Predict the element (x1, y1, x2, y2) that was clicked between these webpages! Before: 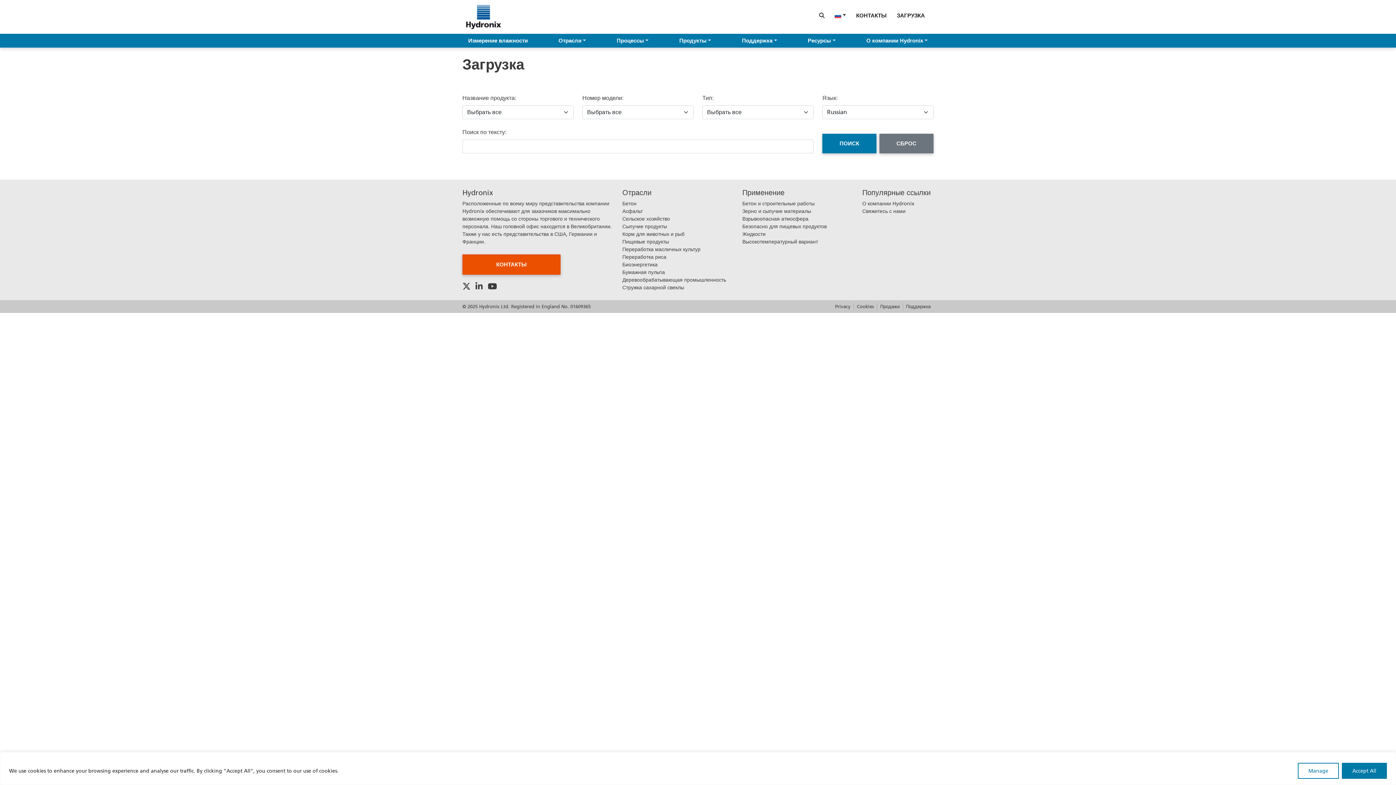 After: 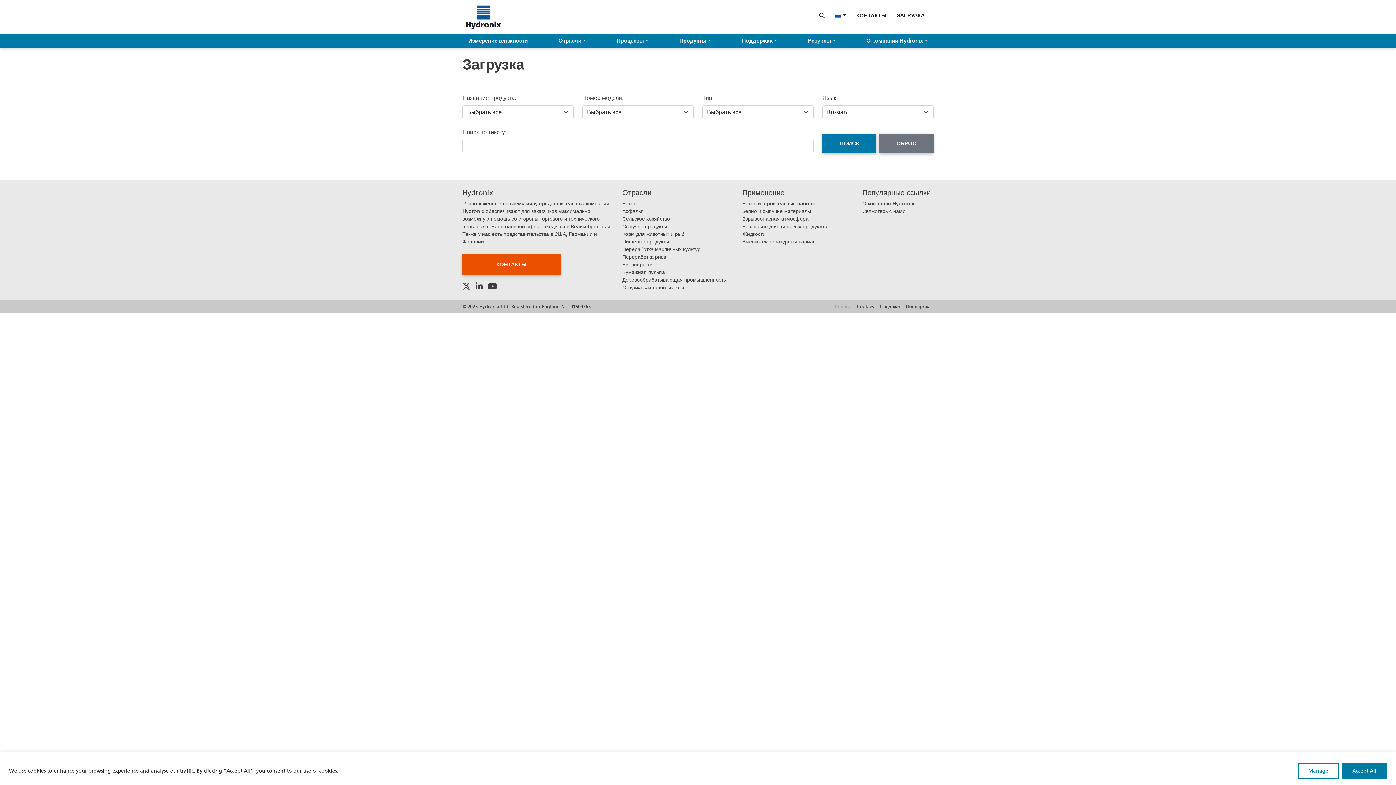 Action: bbox: (835, 304, 850, 309) label: Privacy